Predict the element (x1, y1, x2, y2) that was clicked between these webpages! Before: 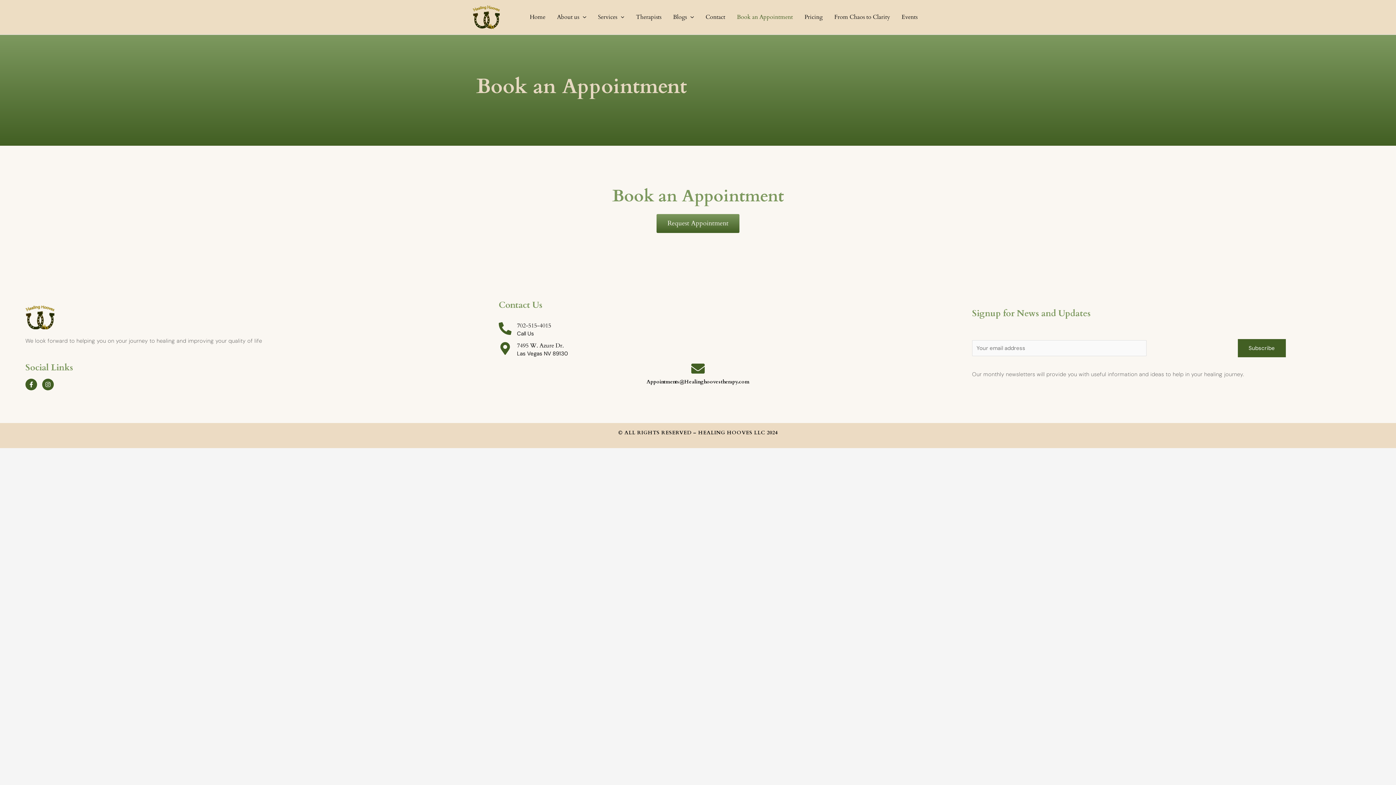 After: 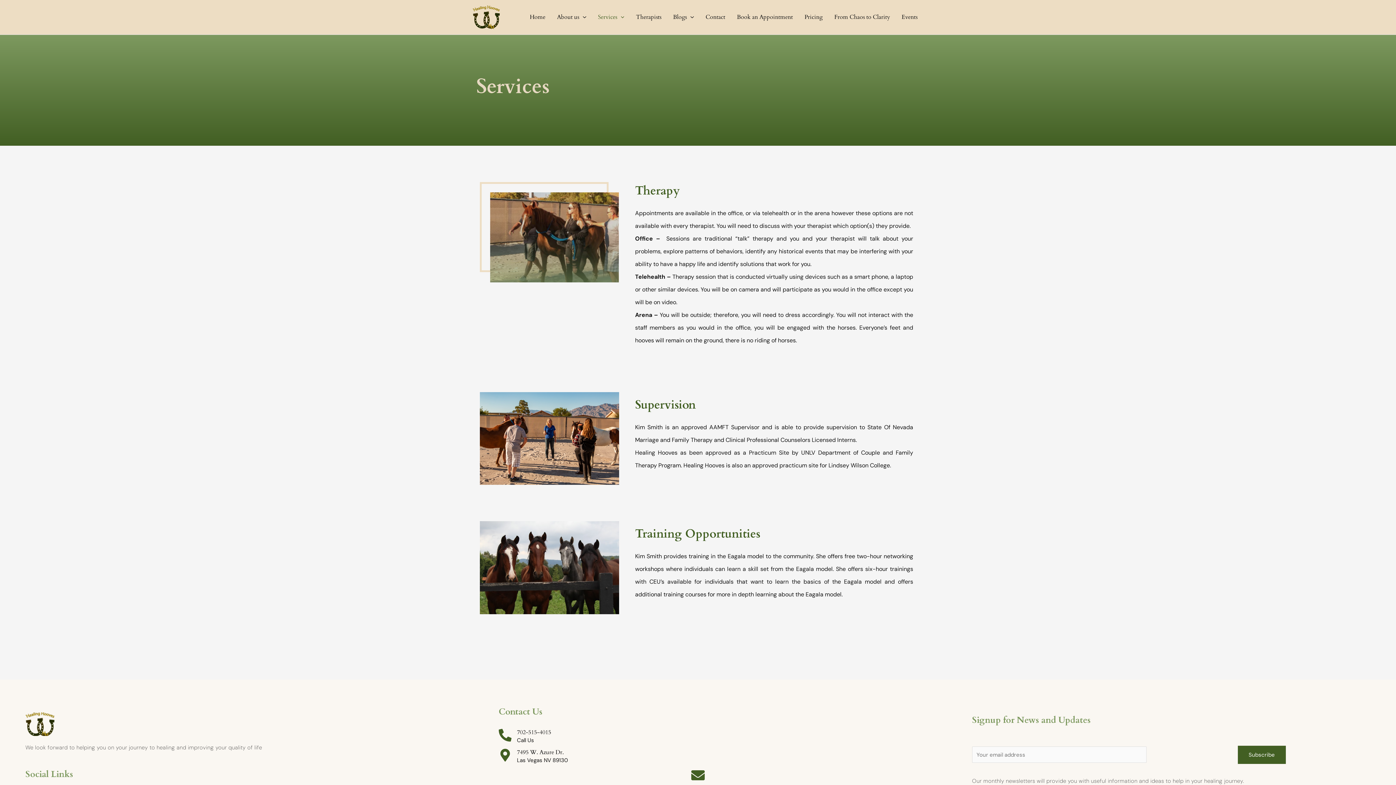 Action: bbox: (592, 4, 630, 29) label: Services